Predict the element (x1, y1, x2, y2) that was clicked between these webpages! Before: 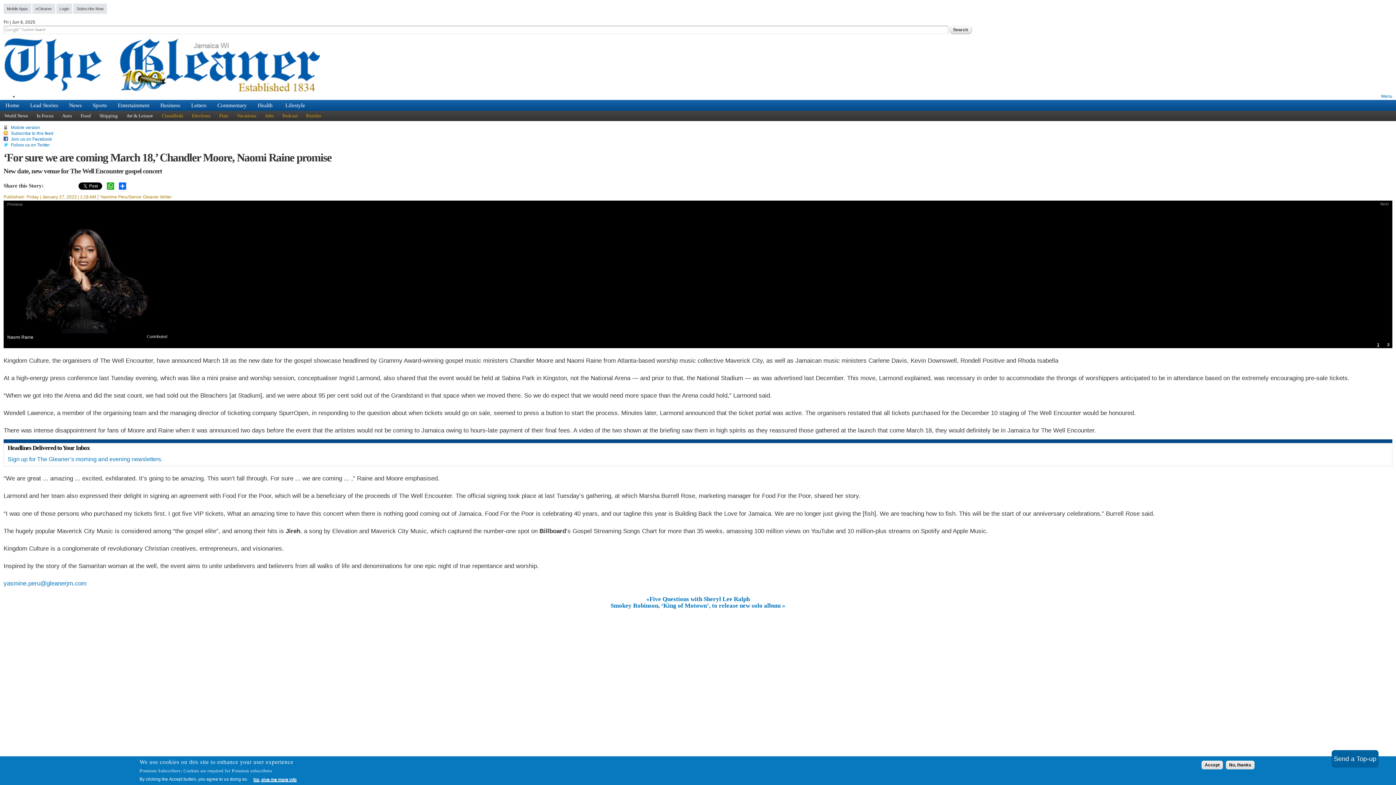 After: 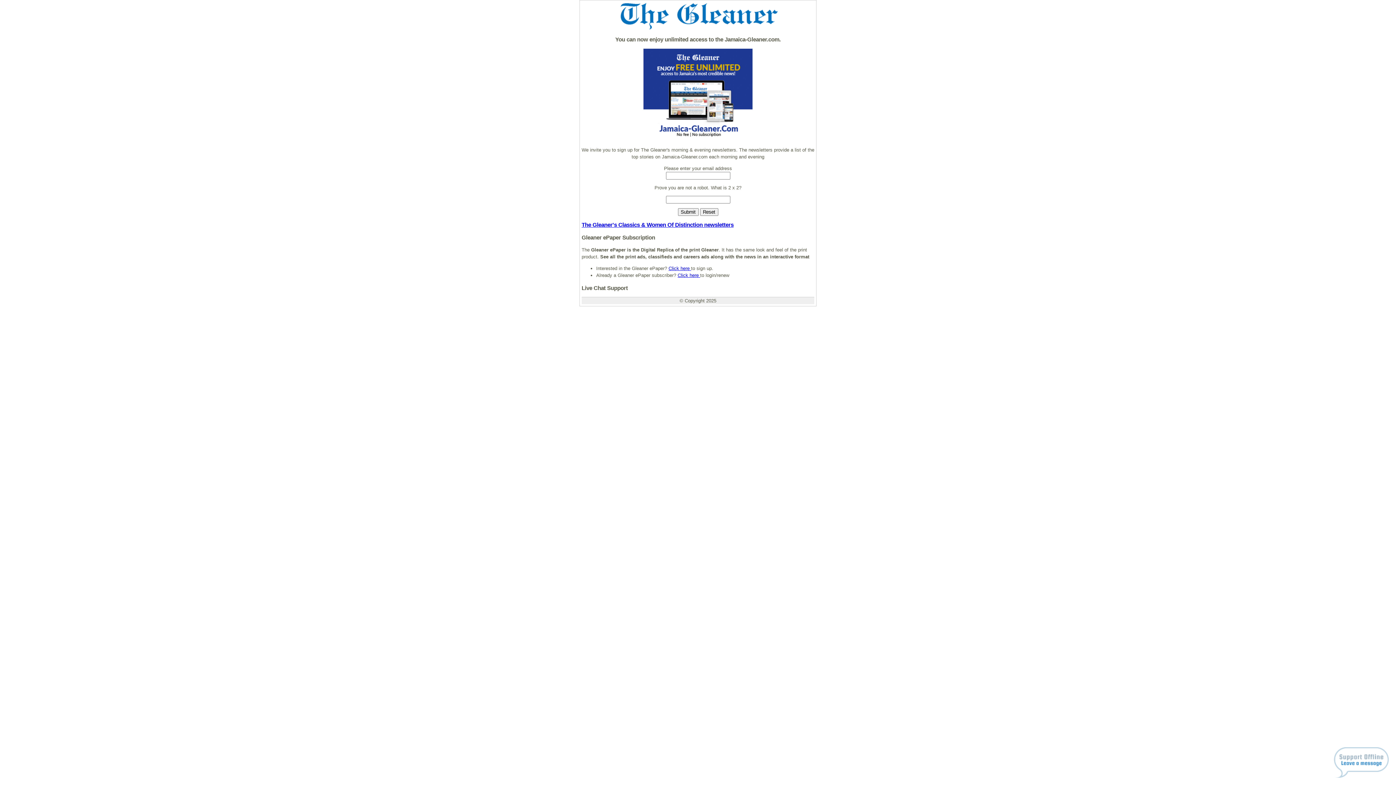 Action: bbox: (7, 456, 162, 462) label: Sign up for The Gleaner’s morning and evening newsletters.